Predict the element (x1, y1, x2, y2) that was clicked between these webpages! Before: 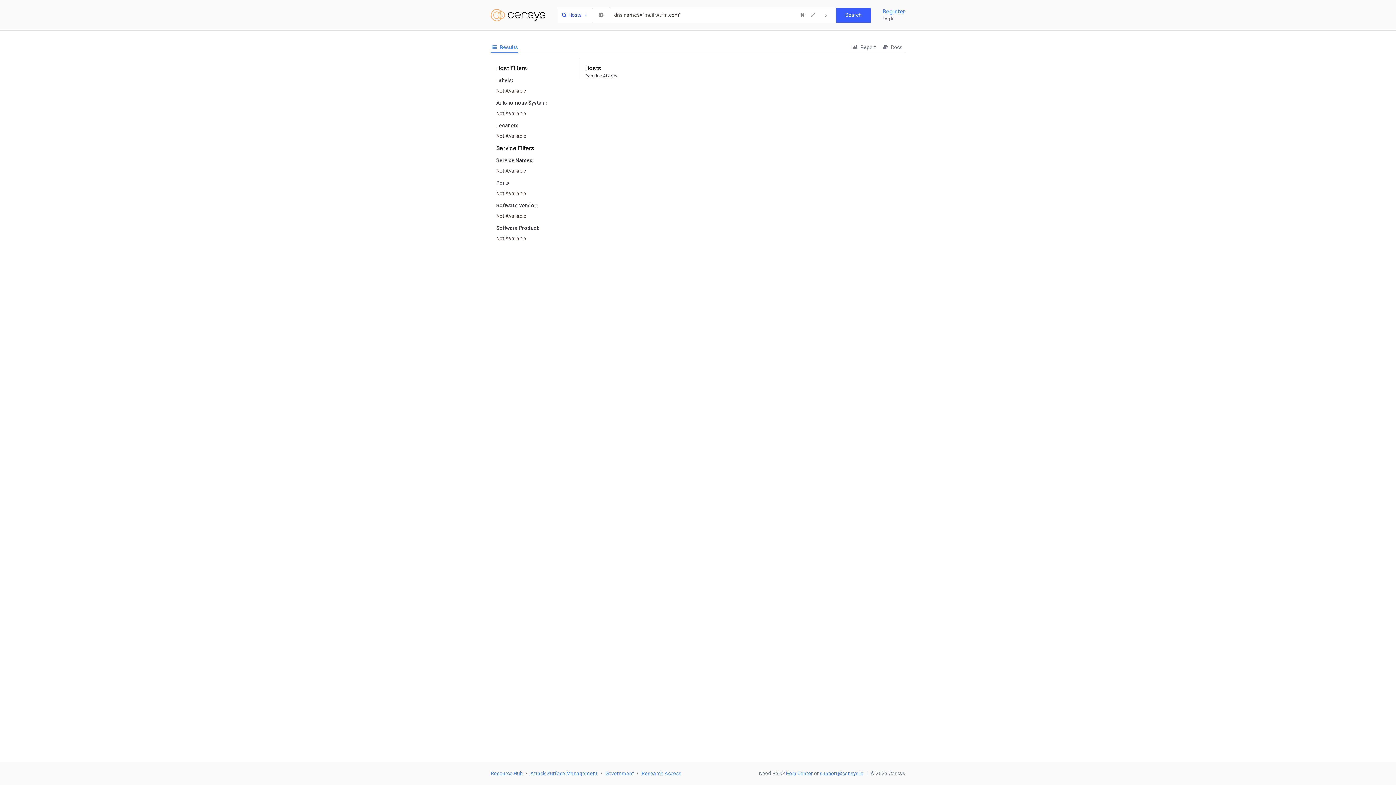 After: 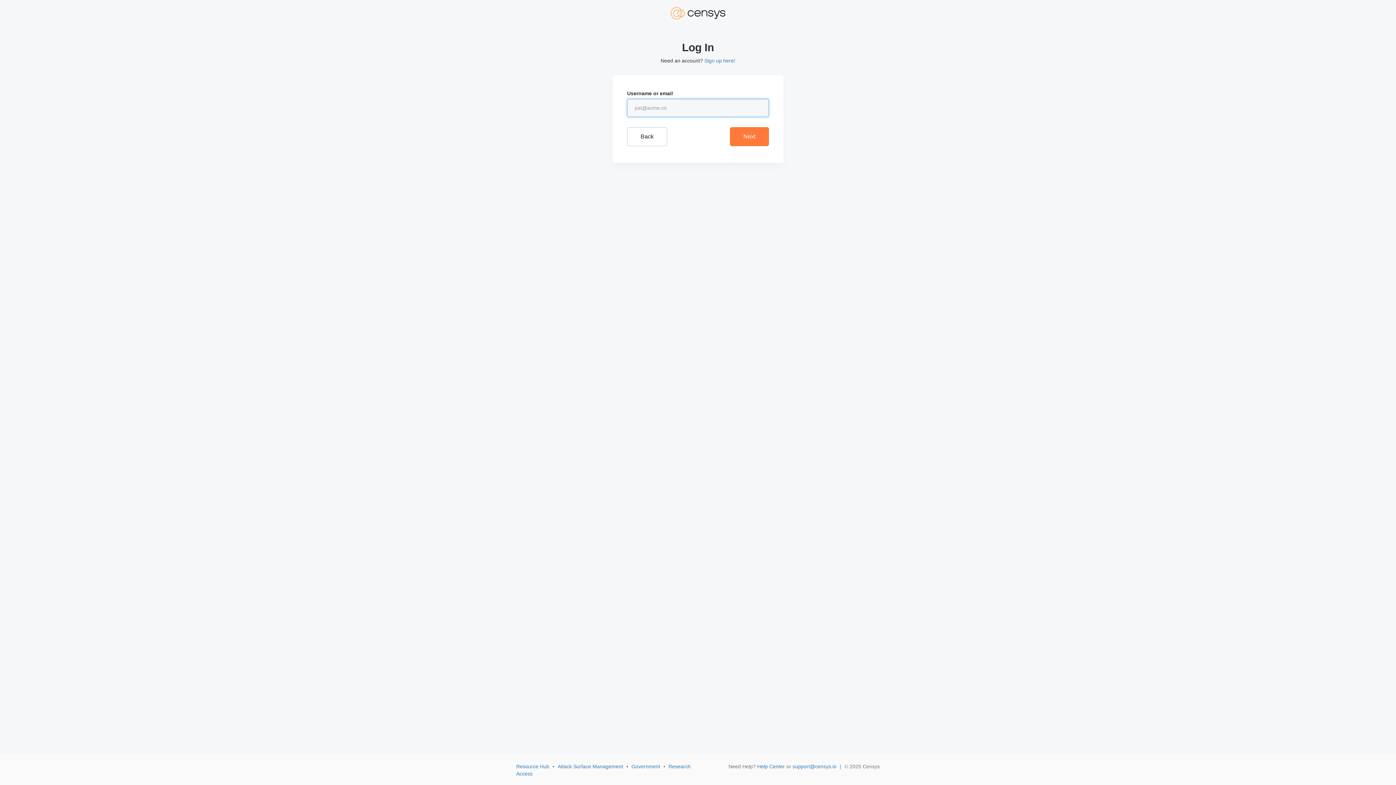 Action: bbox: (882, 15, 905, 22) label: Log In